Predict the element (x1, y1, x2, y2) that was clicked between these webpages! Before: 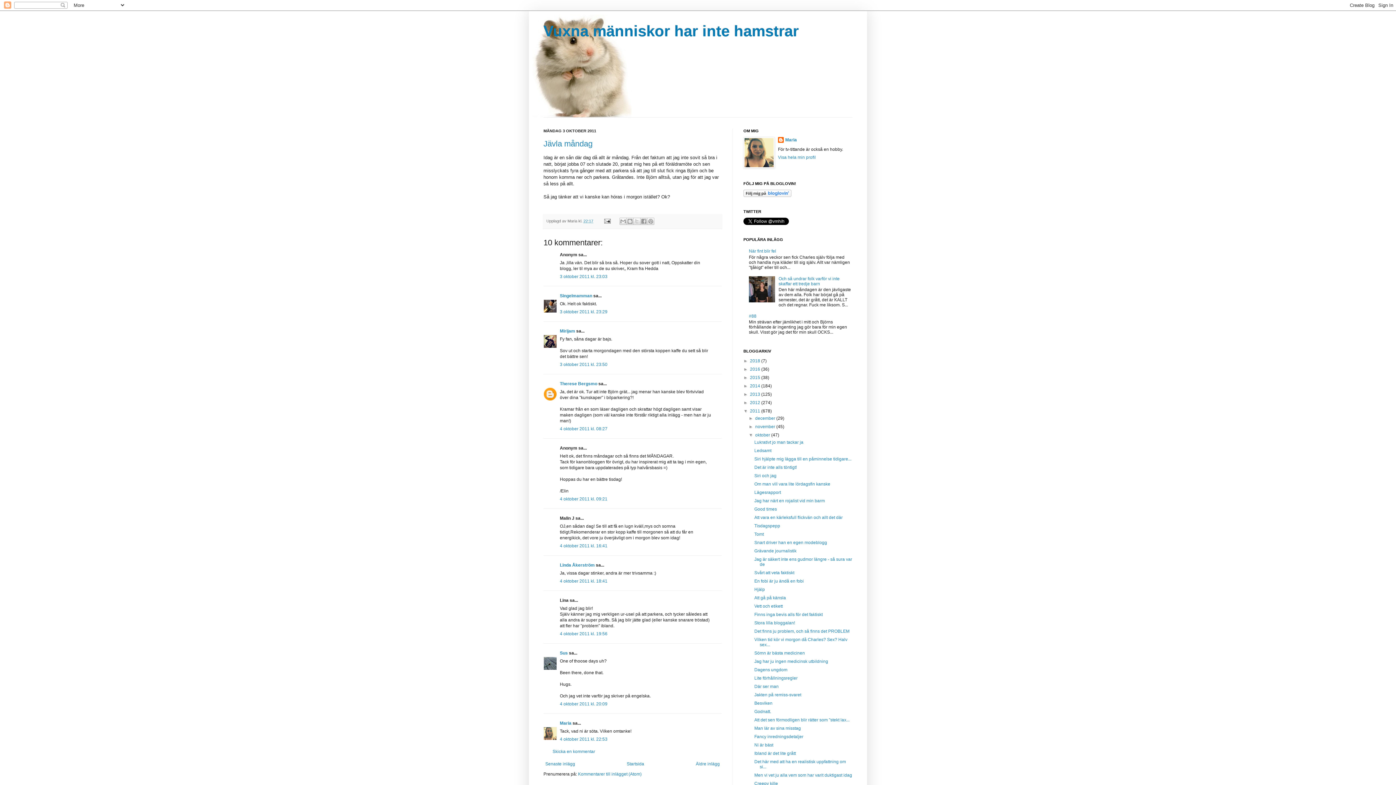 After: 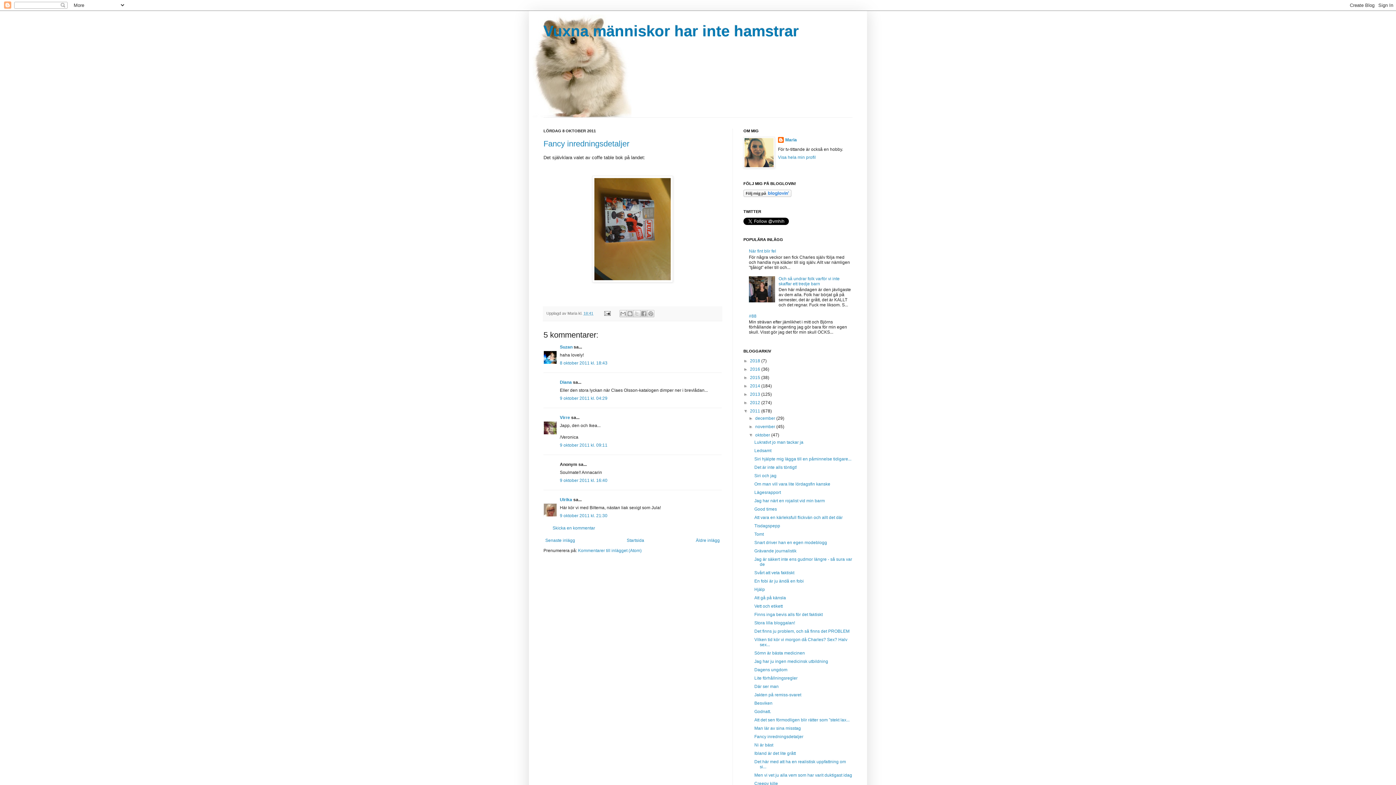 Action: label: Fancy inredningsdetaljer bbox: (754, 734, 803, 739)